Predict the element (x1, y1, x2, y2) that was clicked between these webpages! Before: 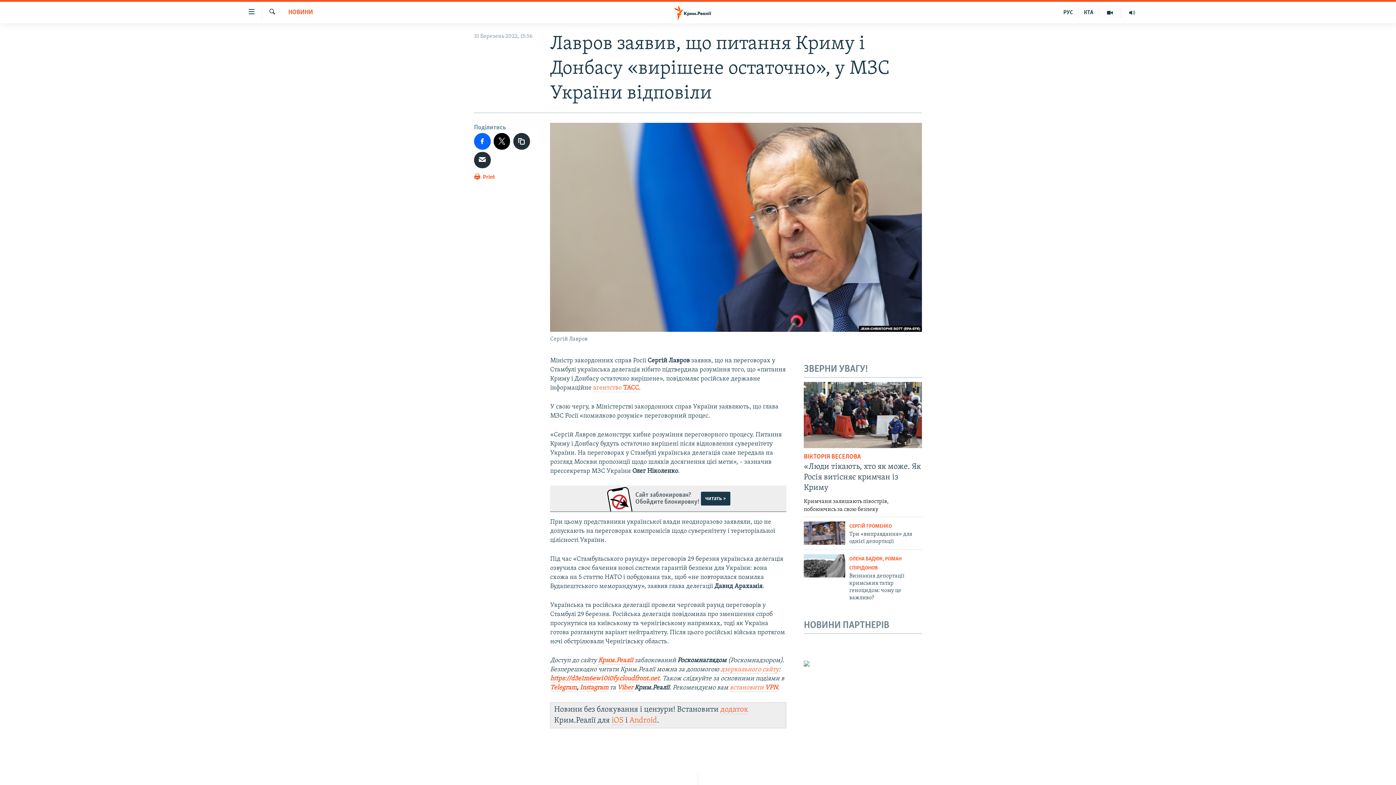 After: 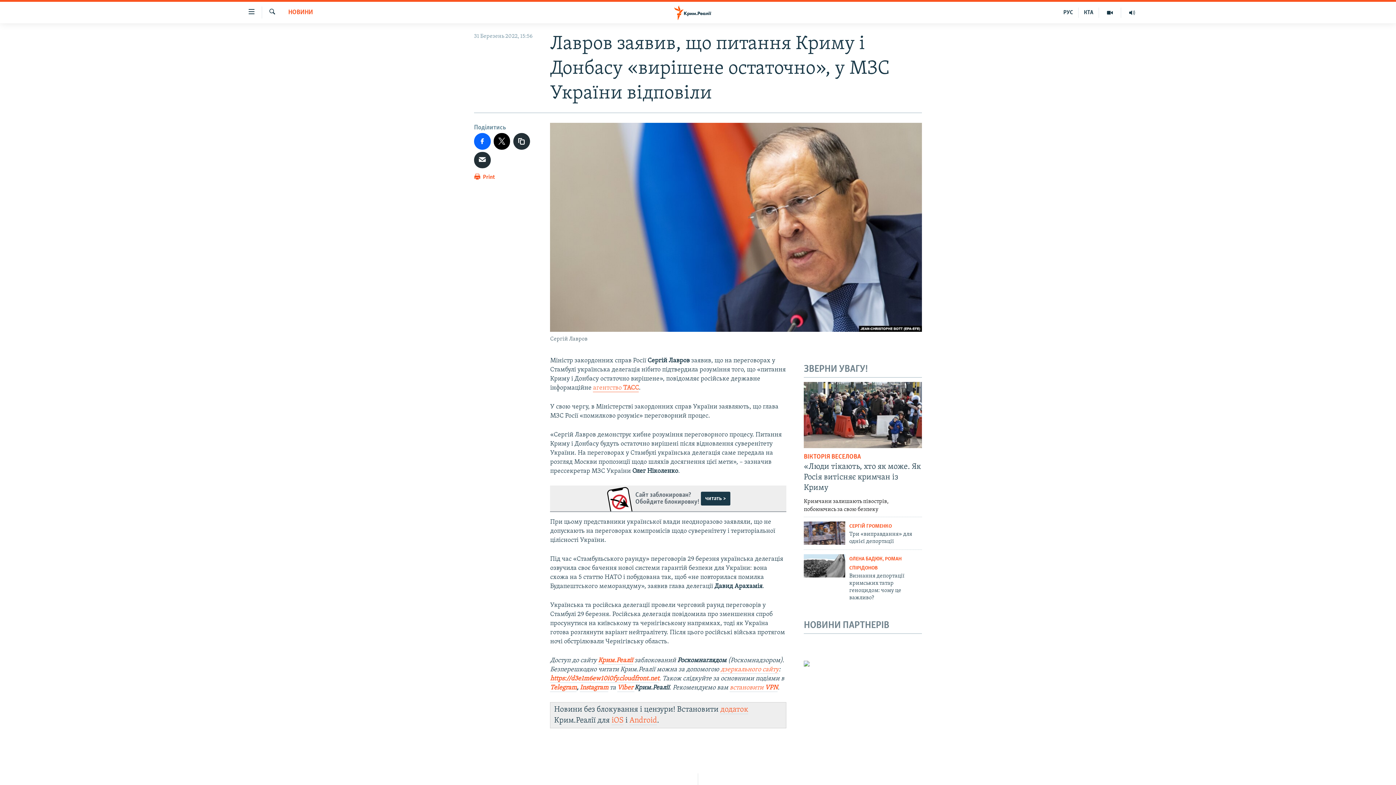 Action: bbox: (593, 384, 639, 392) label: агентство ТАСС